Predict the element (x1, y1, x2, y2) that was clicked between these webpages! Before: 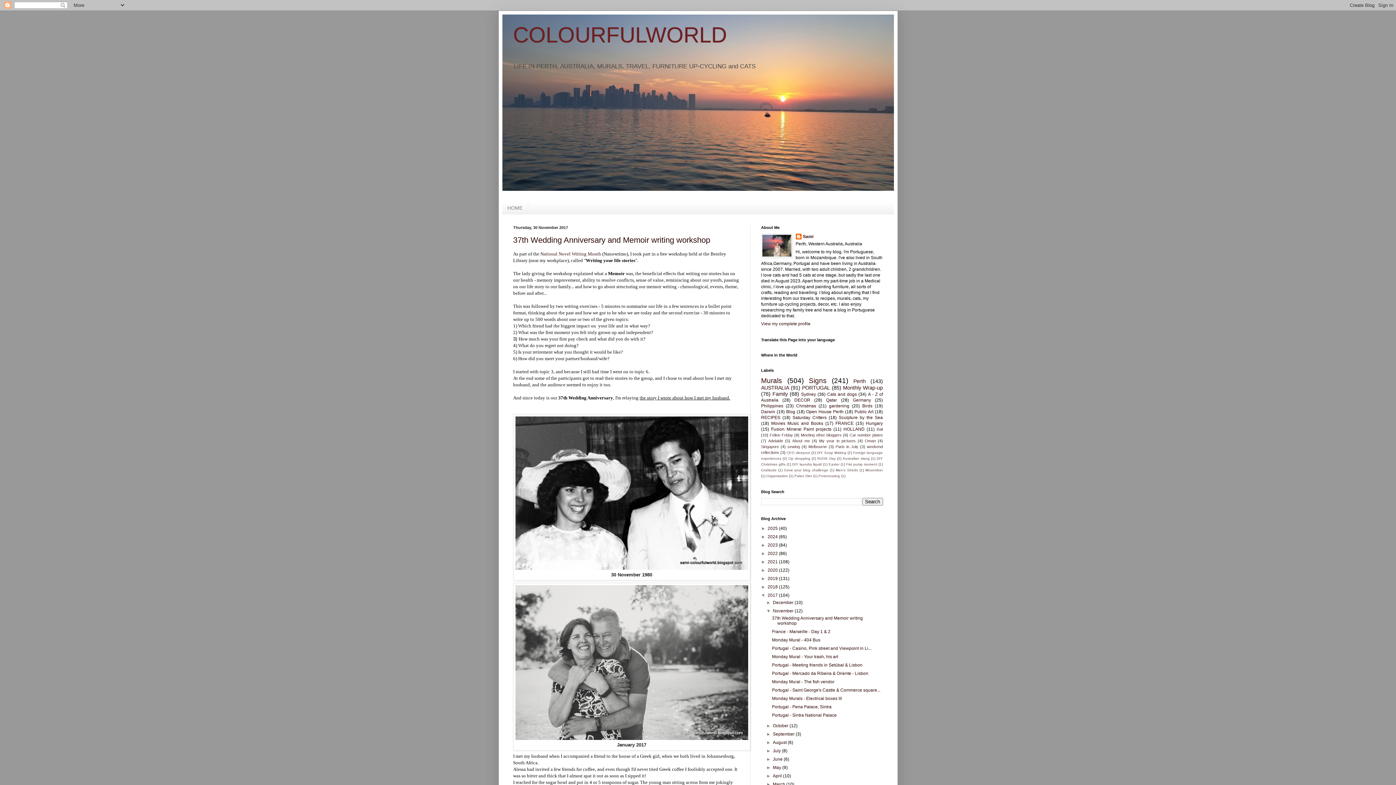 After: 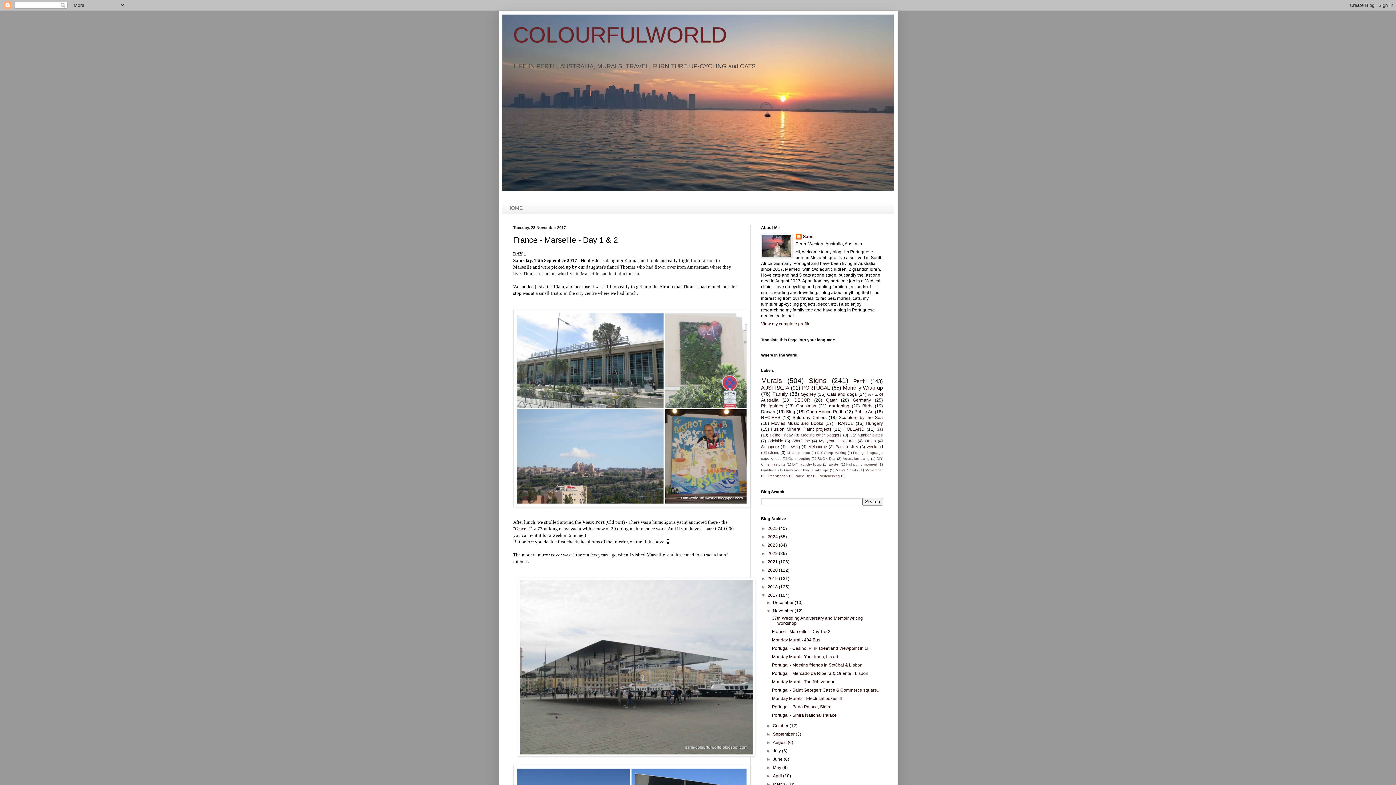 Action: label: France - Marseille - Day 1 & 2 bbox: (772, 629, 830, 634)